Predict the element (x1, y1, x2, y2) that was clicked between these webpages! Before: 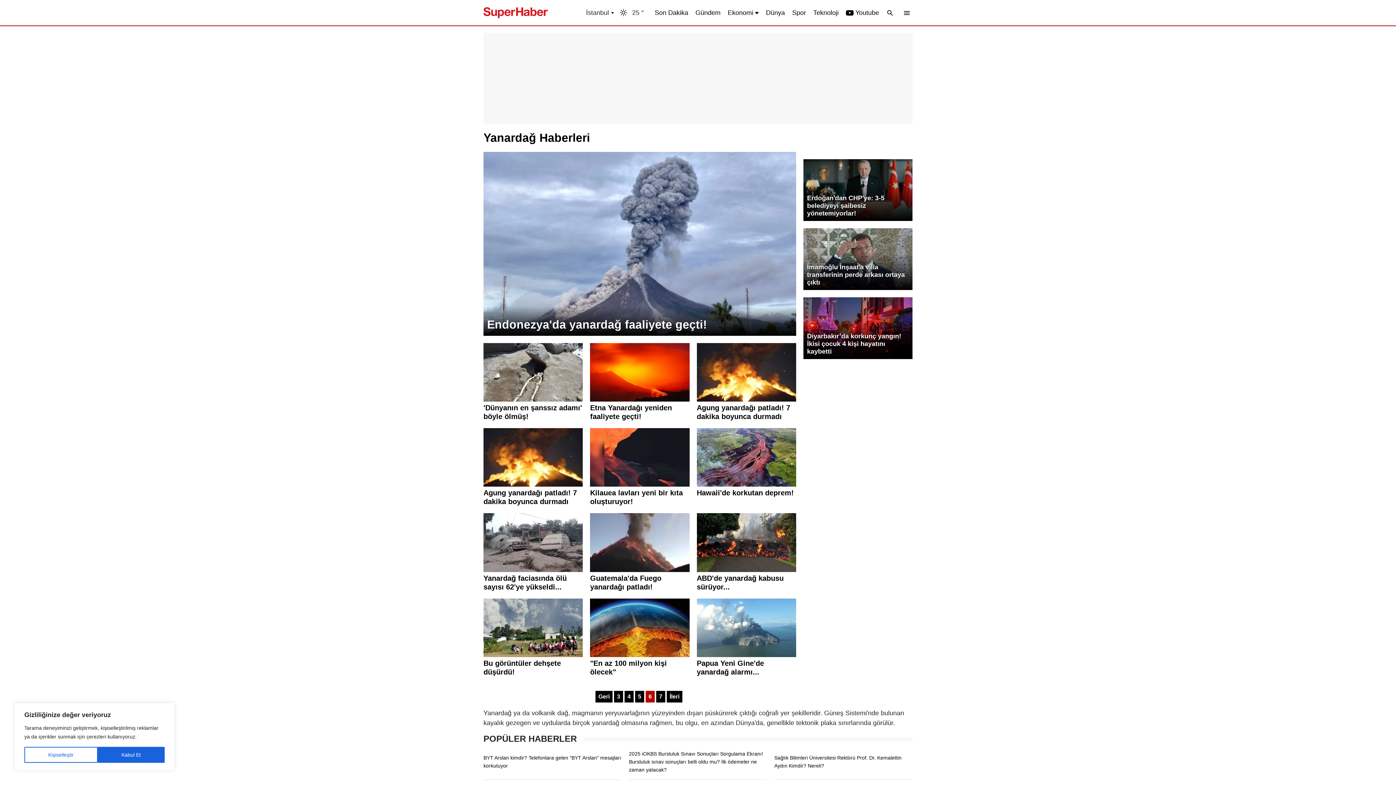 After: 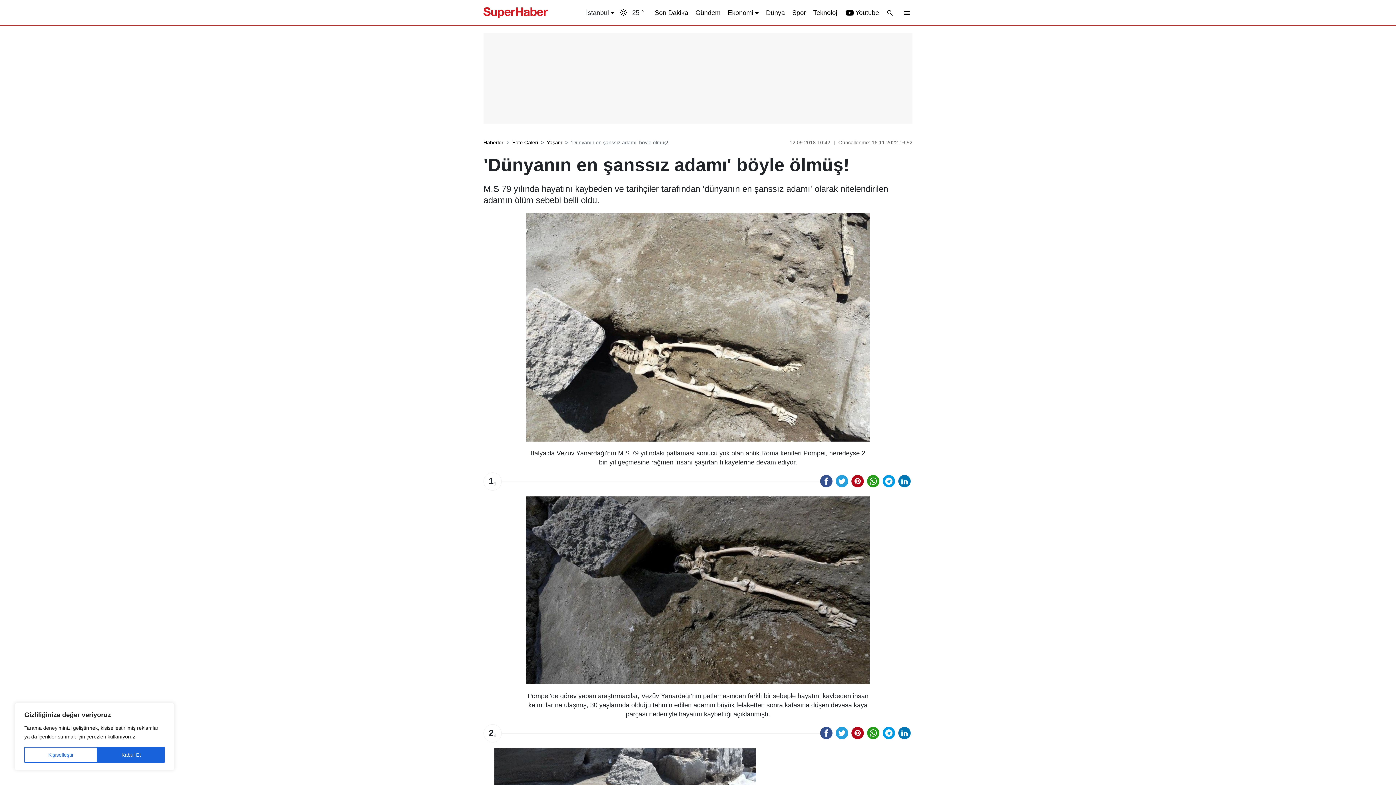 Action: label: 'Dünyanın en şanssız adamı' böyle ölmüş! bbox: (483, 343, 583, 421)